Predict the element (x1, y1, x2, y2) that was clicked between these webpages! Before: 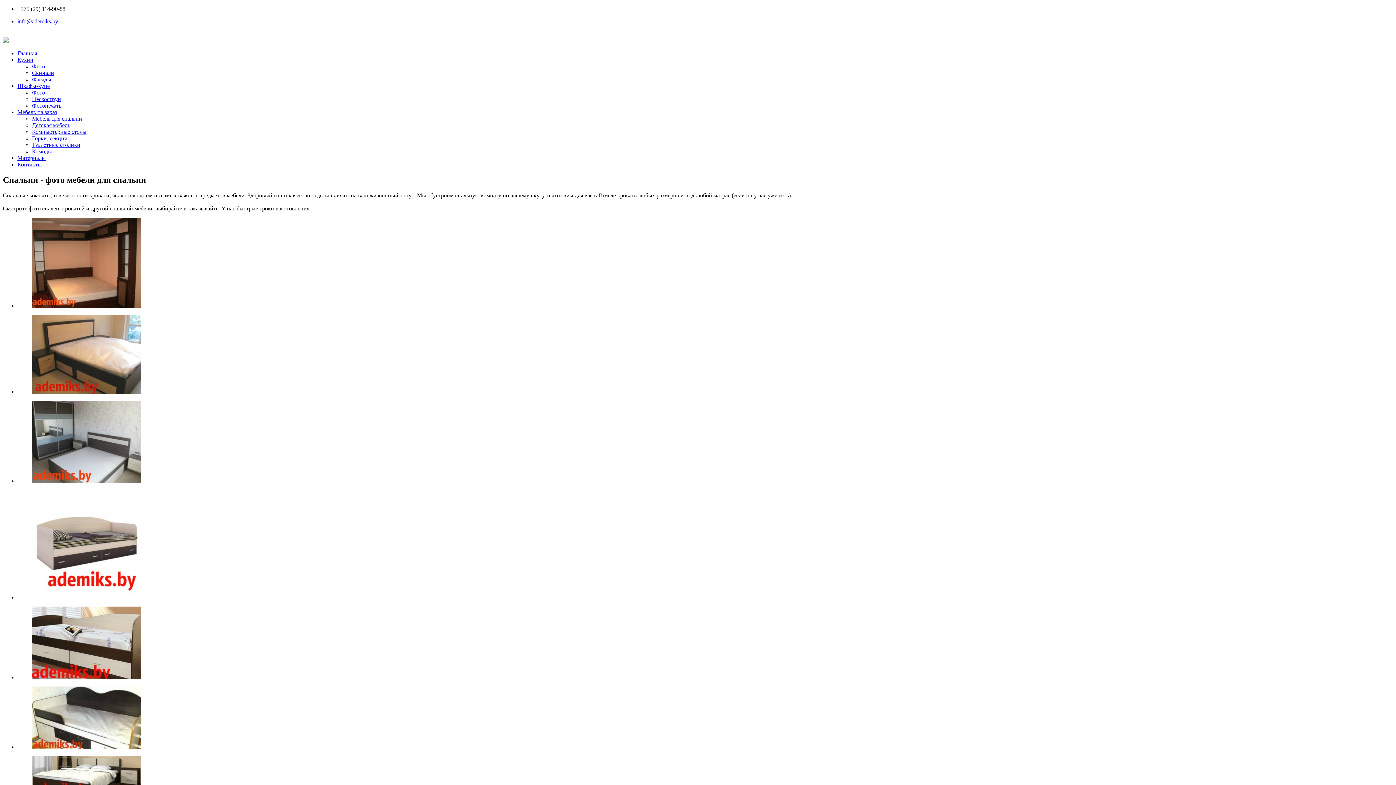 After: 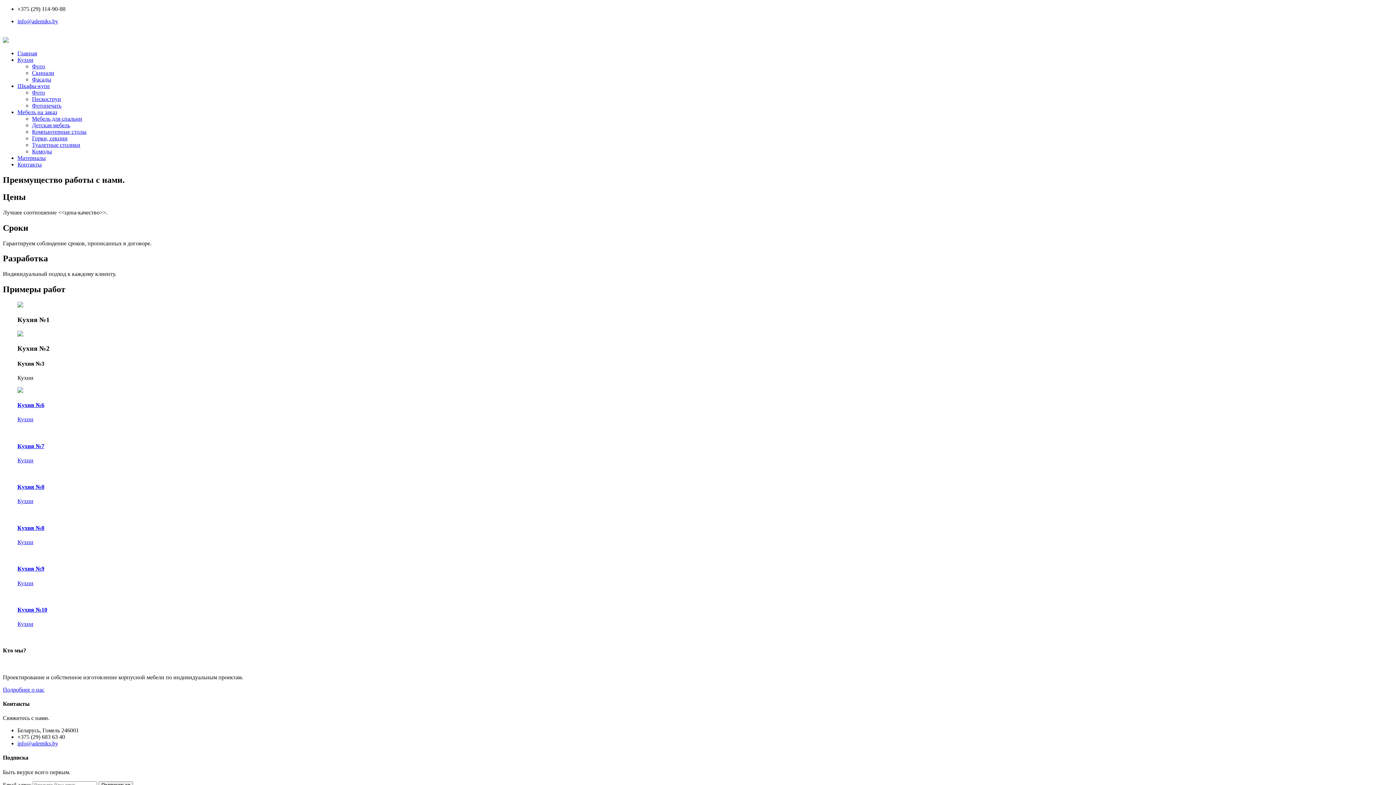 Action: label: Главная bbox: (17, 50, 37, 56)